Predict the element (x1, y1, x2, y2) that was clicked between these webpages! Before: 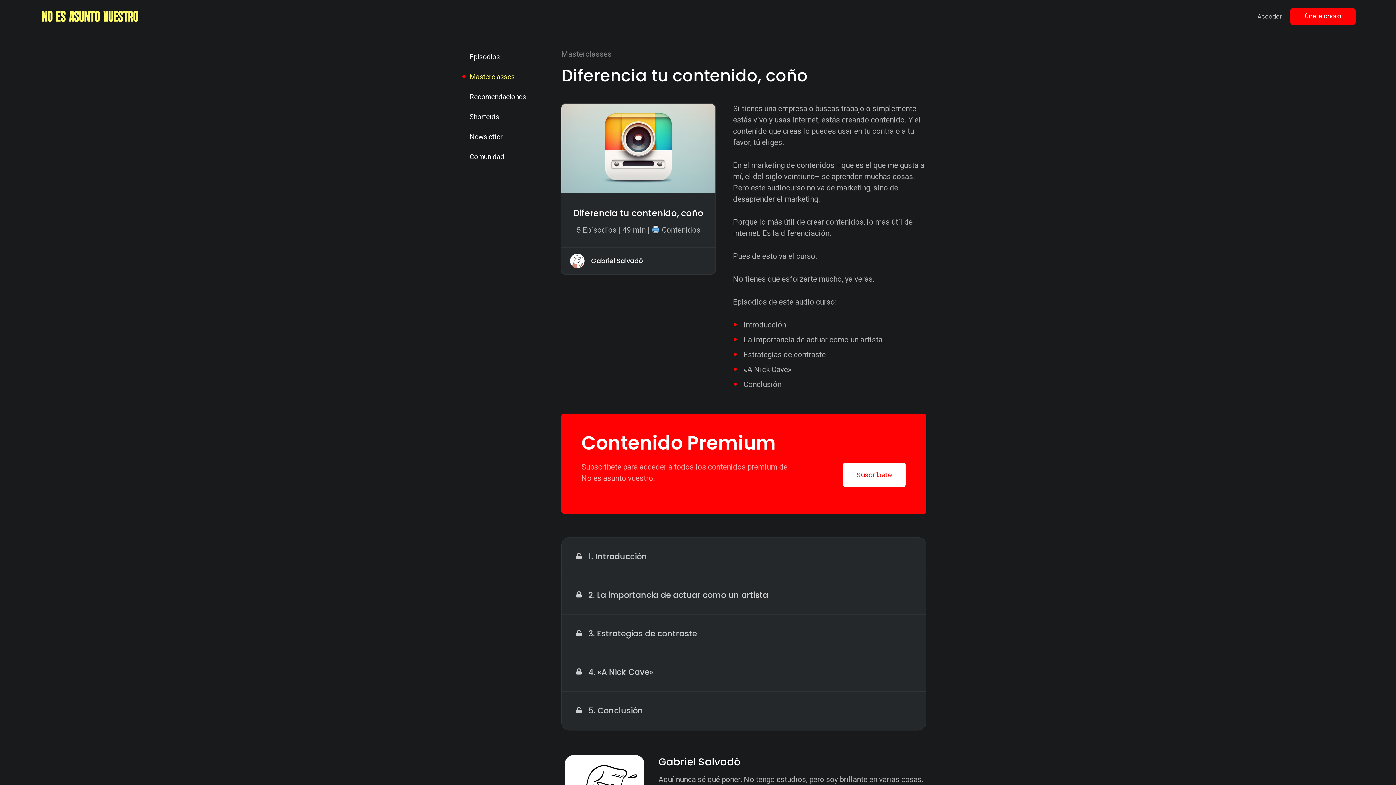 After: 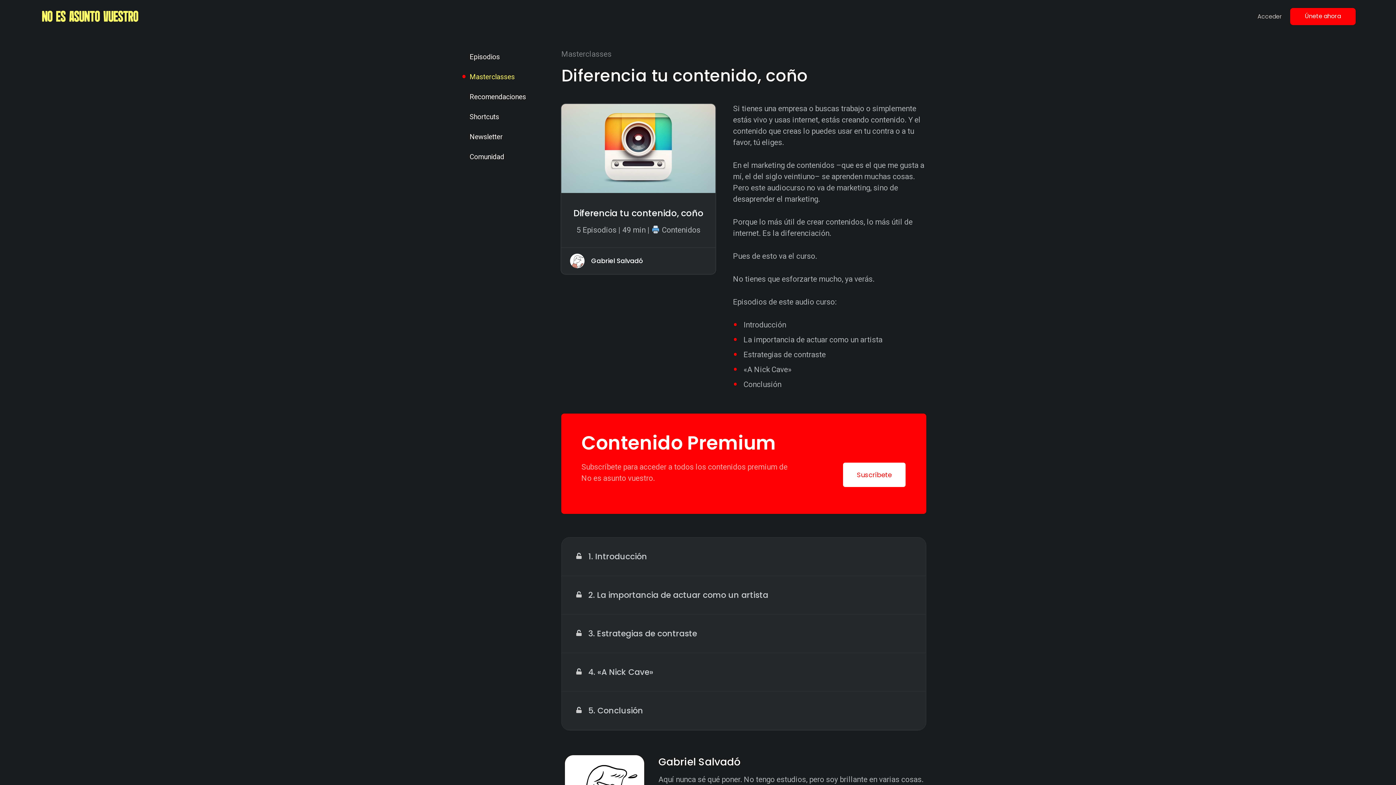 Action: label: Play bbox: (575, 707, 581, 713)